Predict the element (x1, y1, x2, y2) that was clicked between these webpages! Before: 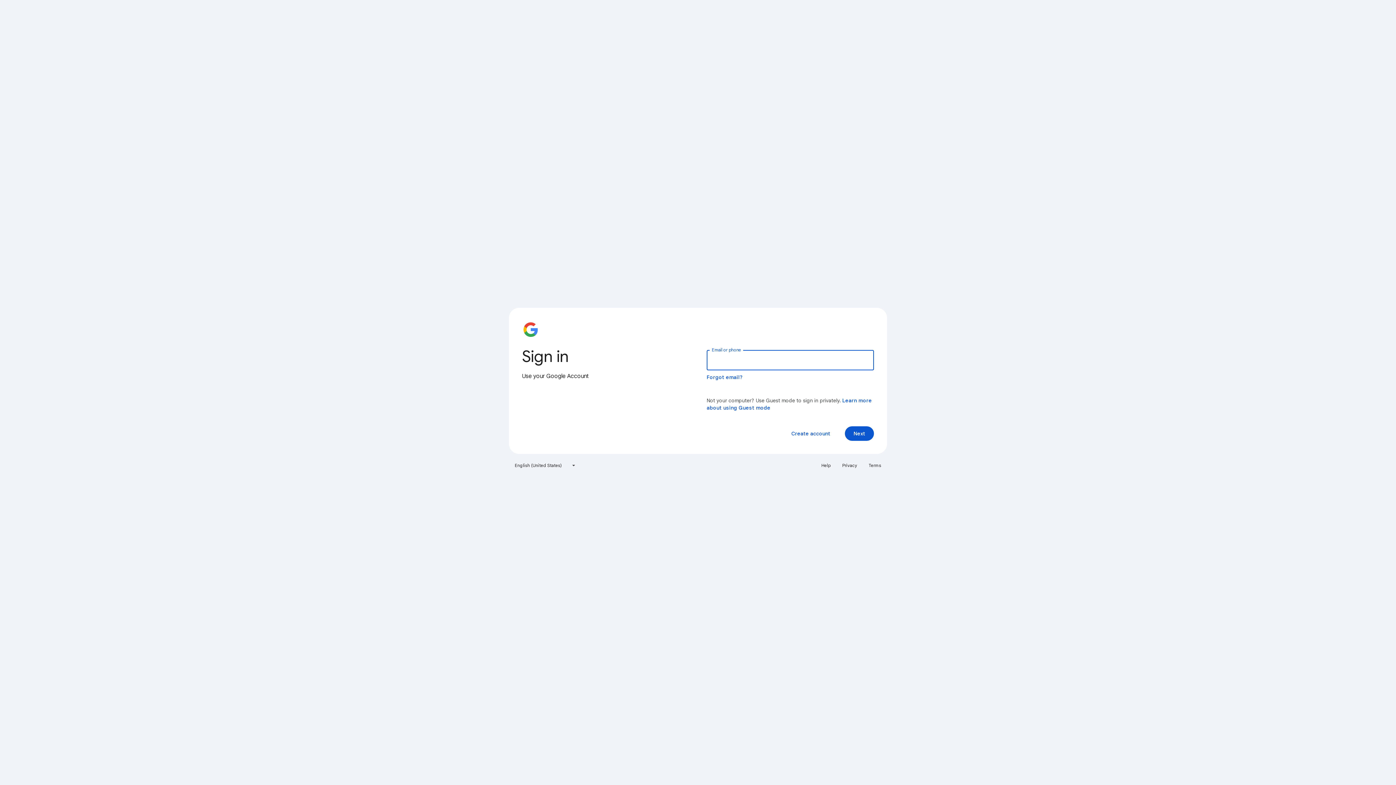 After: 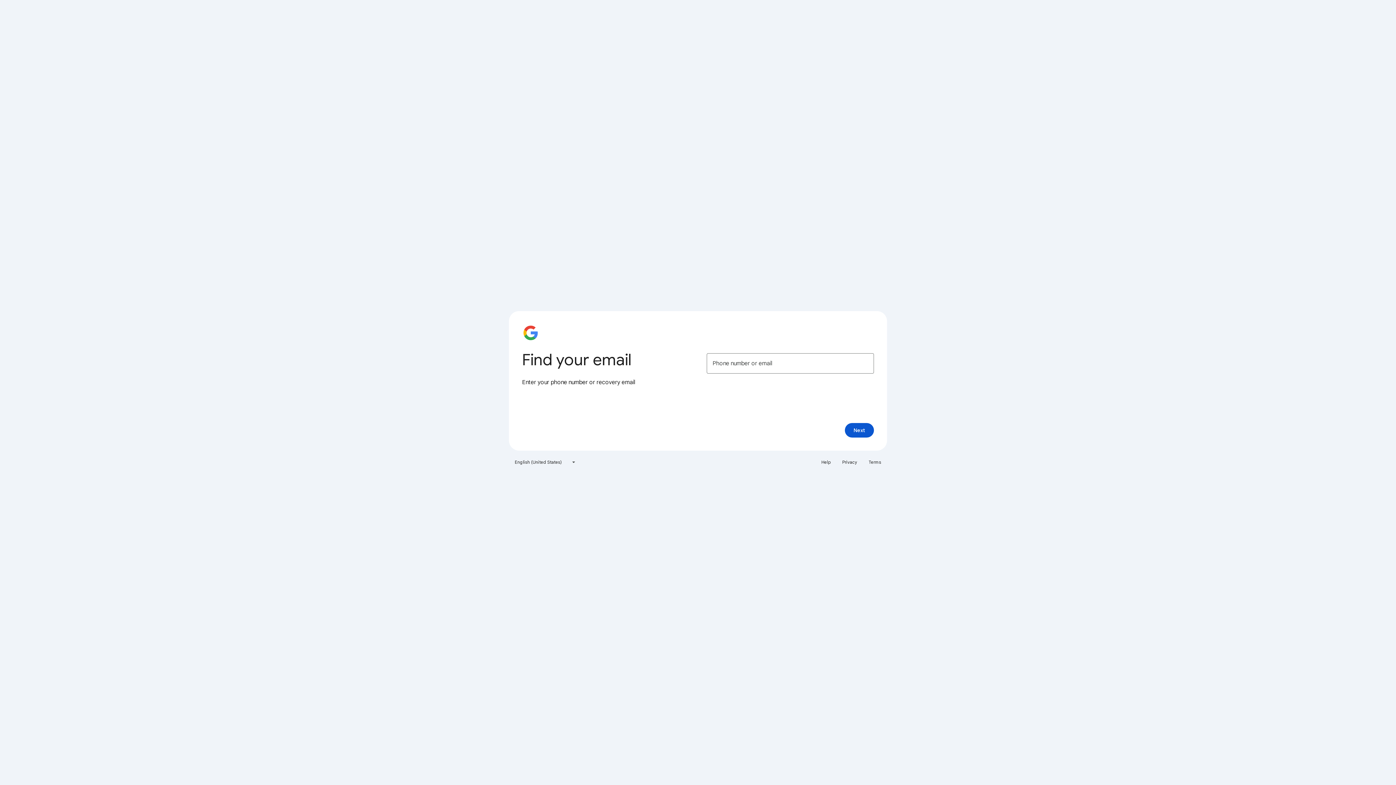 Action: label: Forgot email? bbox: (706, 374, 743, 380)